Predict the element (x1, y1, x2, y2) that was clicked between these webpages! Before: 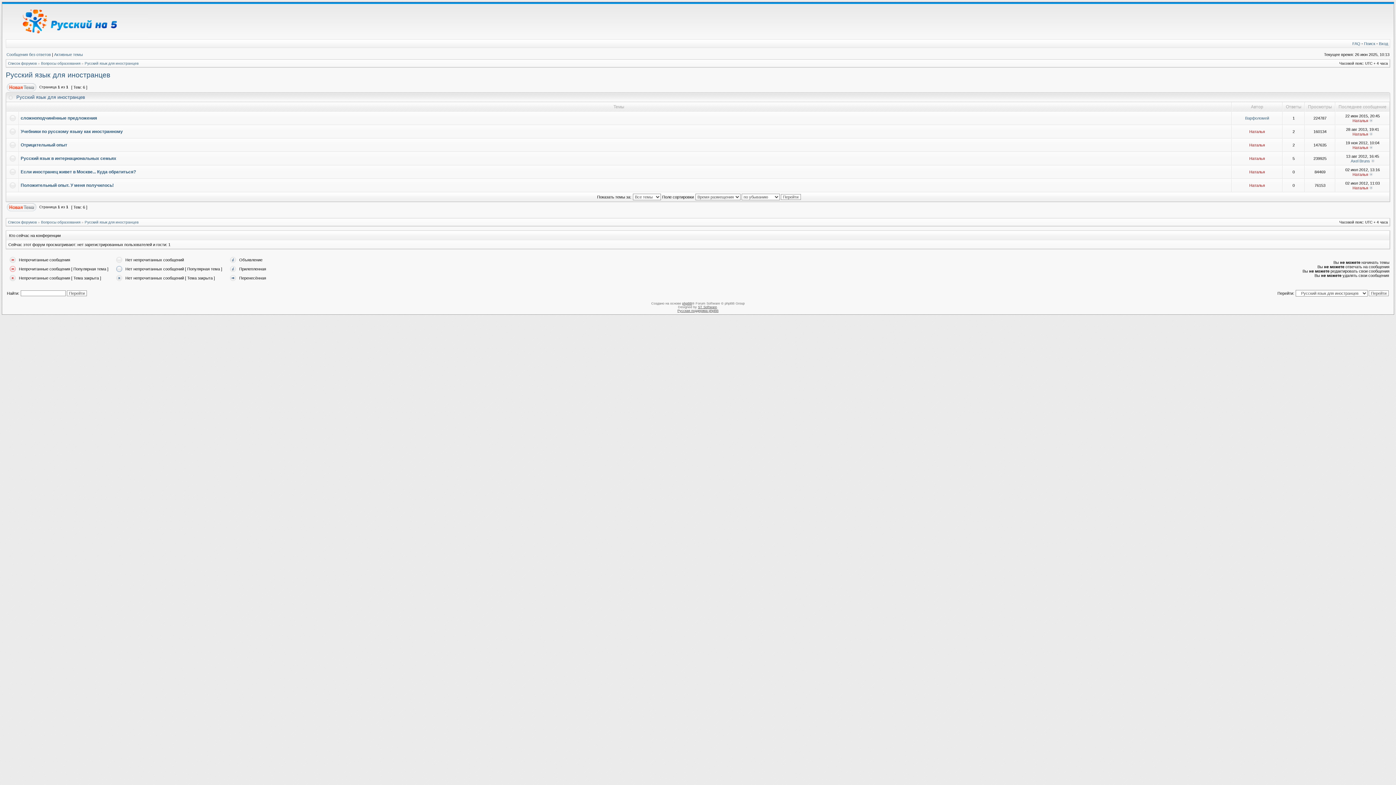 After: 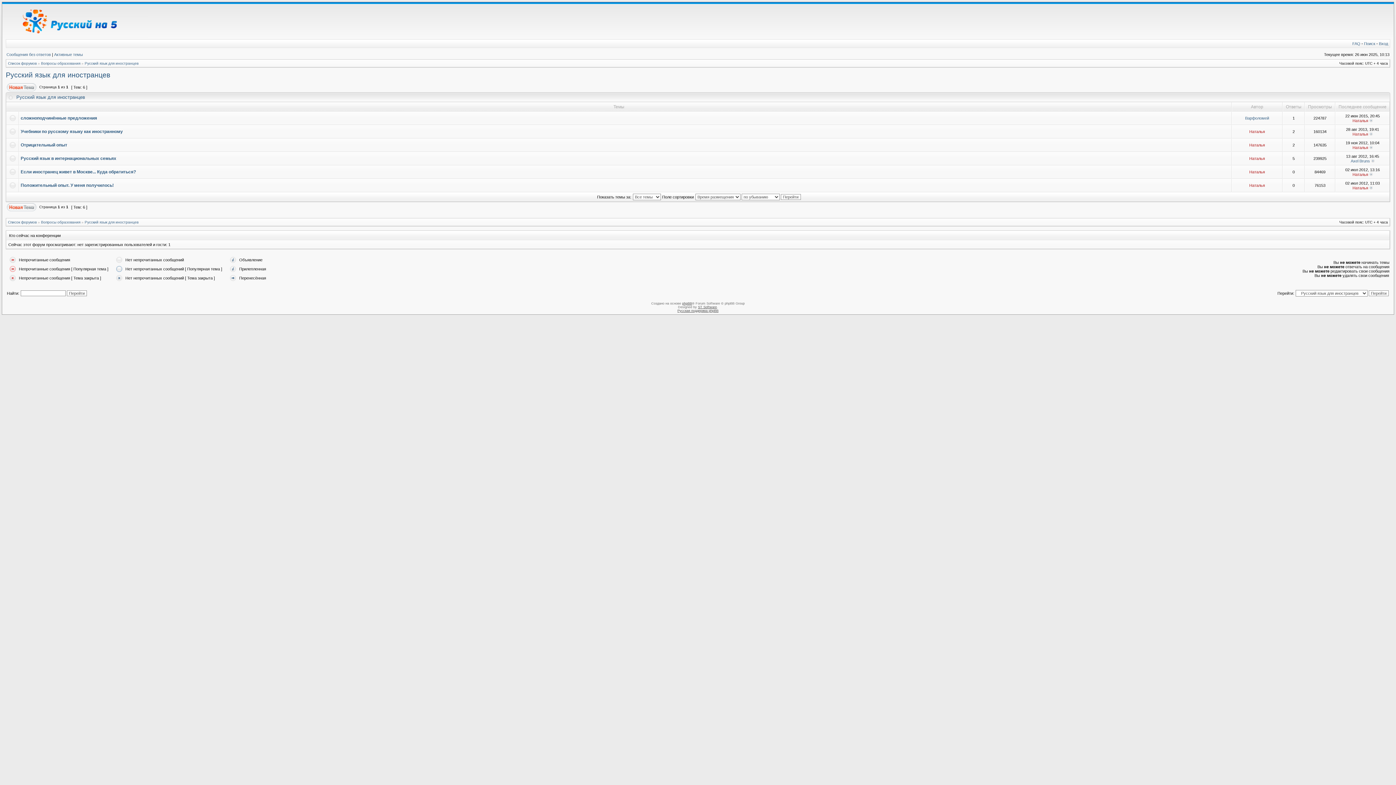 Action: bbox: (84, 61, 138, 65) label: Русский язык для иностранцев